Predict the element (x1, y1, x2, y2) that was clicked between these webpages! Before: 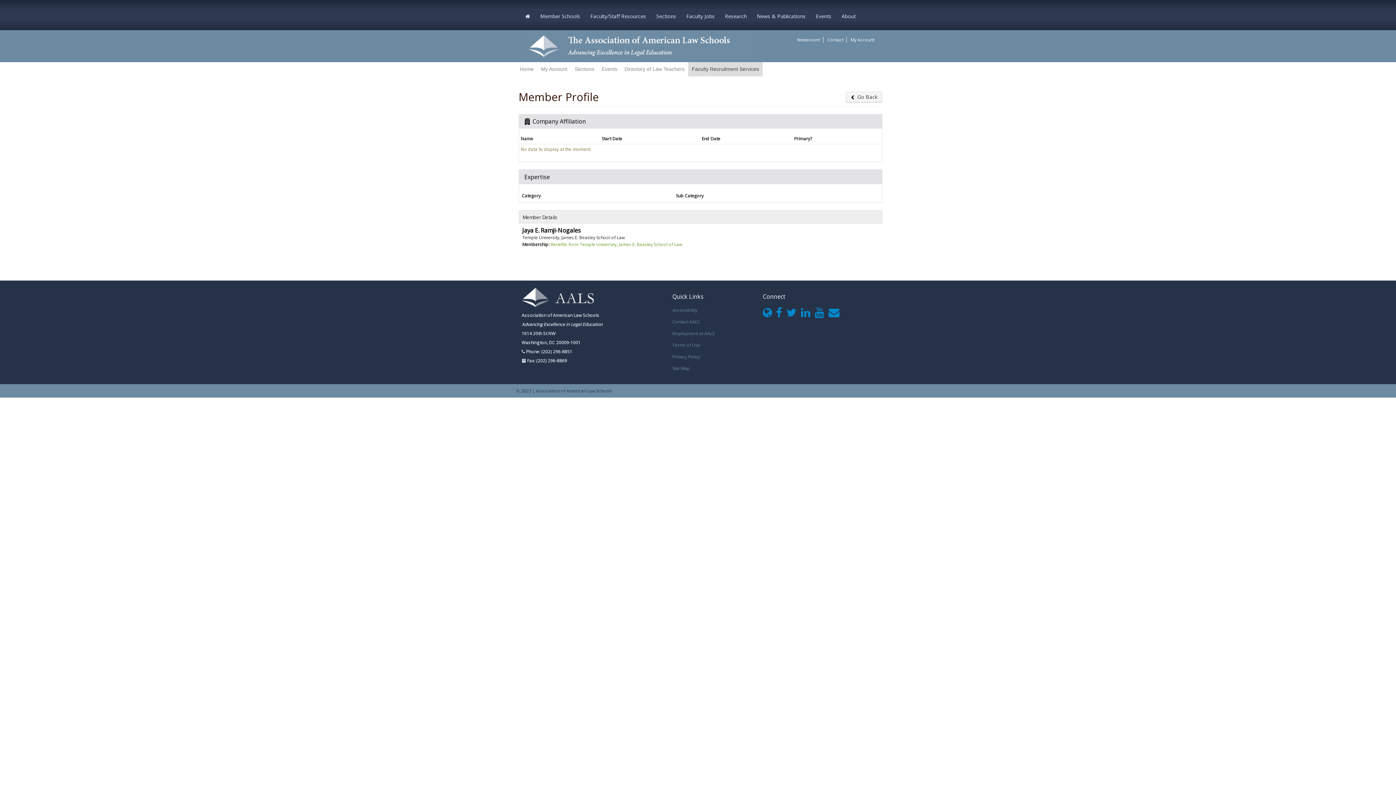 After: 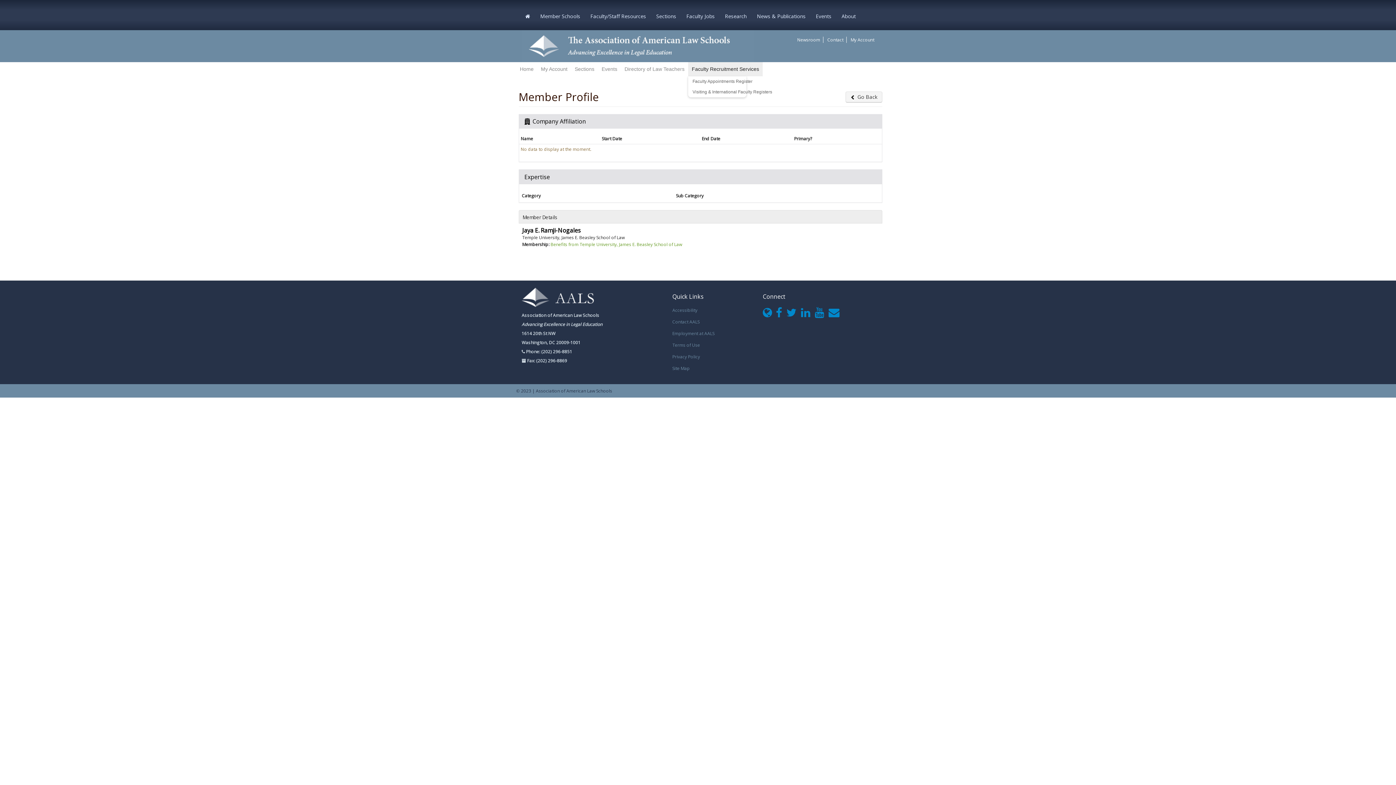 Action: bbox: (688, 62, 762, 76) label: Faculty Recruitment Services